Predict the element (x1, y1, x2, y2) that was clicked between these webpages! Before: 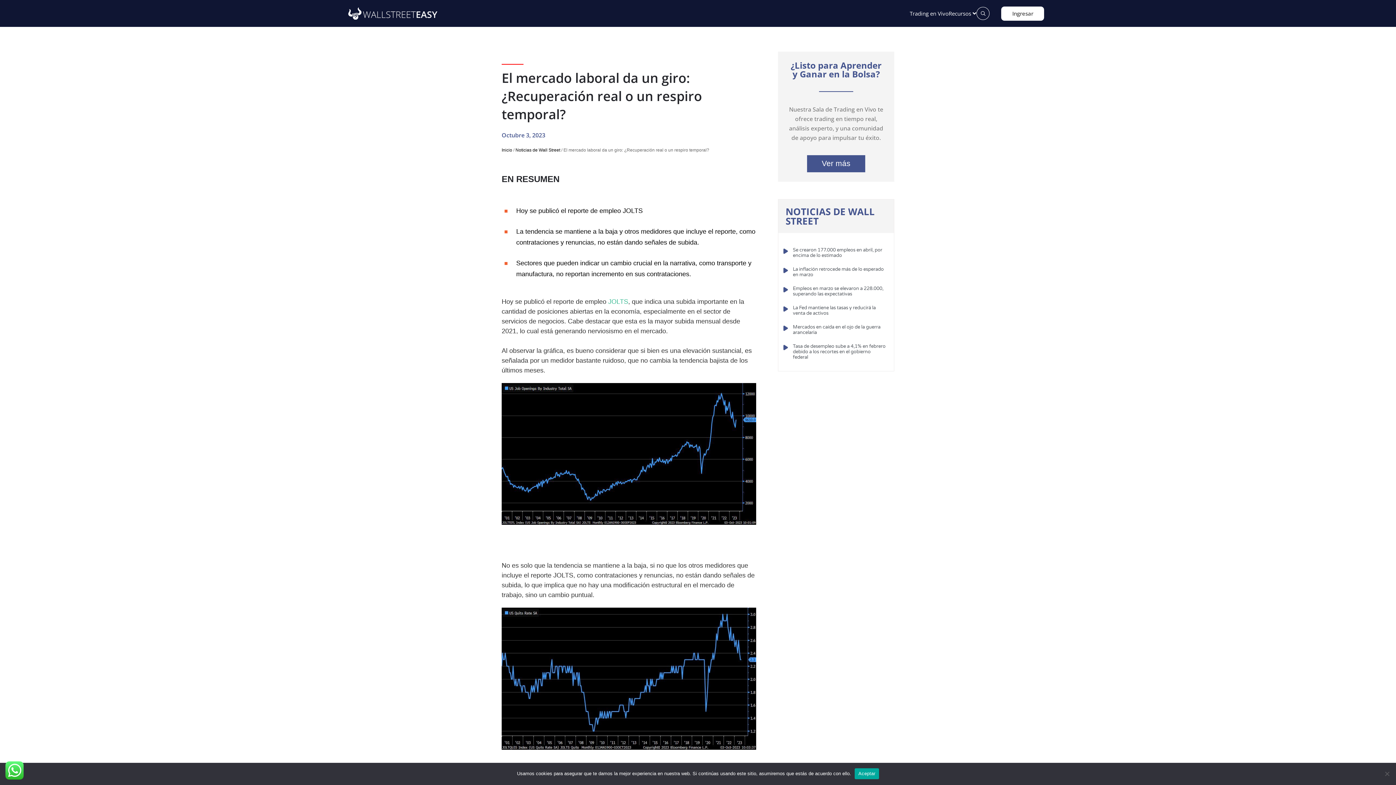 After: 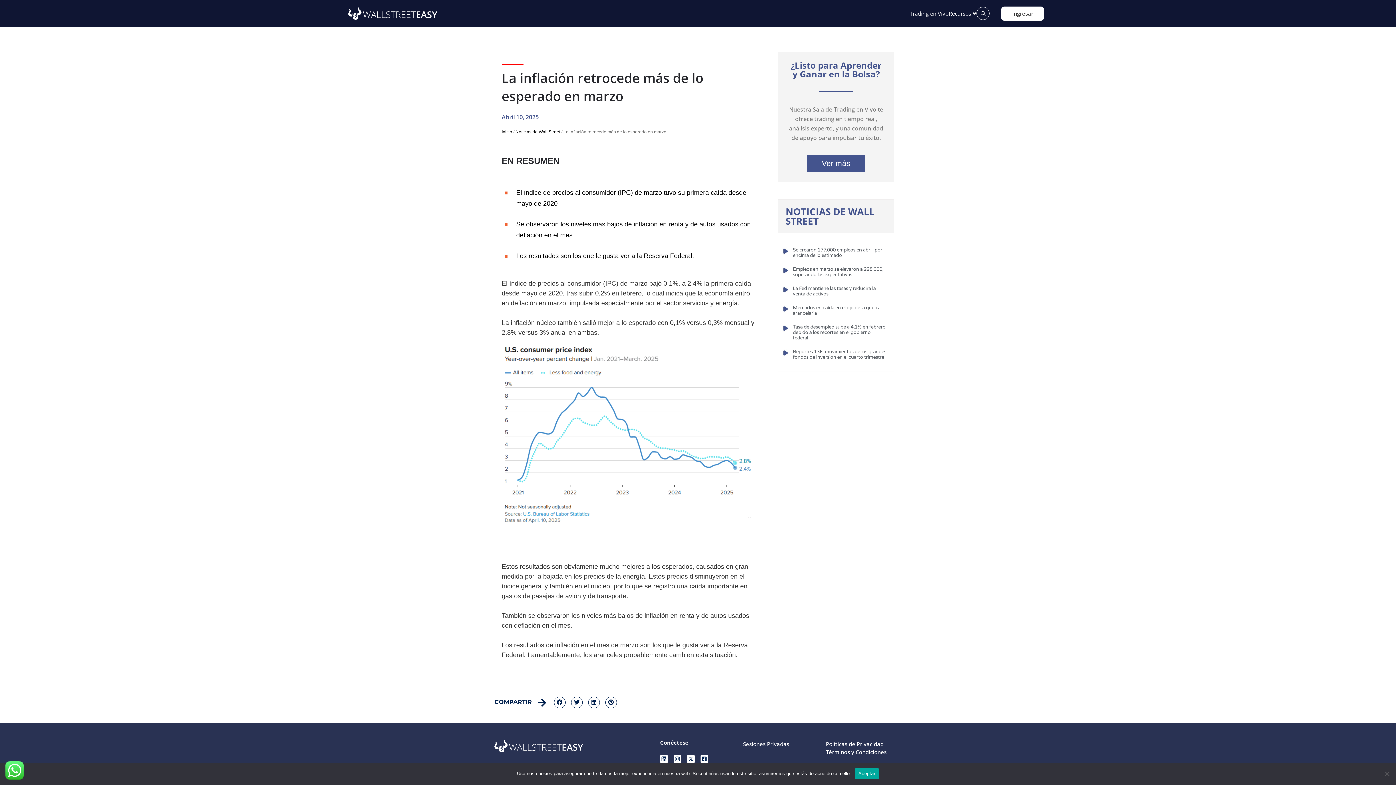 Action: bbox: (793, 266, 883, 277) label: La inflación retrocede más de lo esperado en marzo